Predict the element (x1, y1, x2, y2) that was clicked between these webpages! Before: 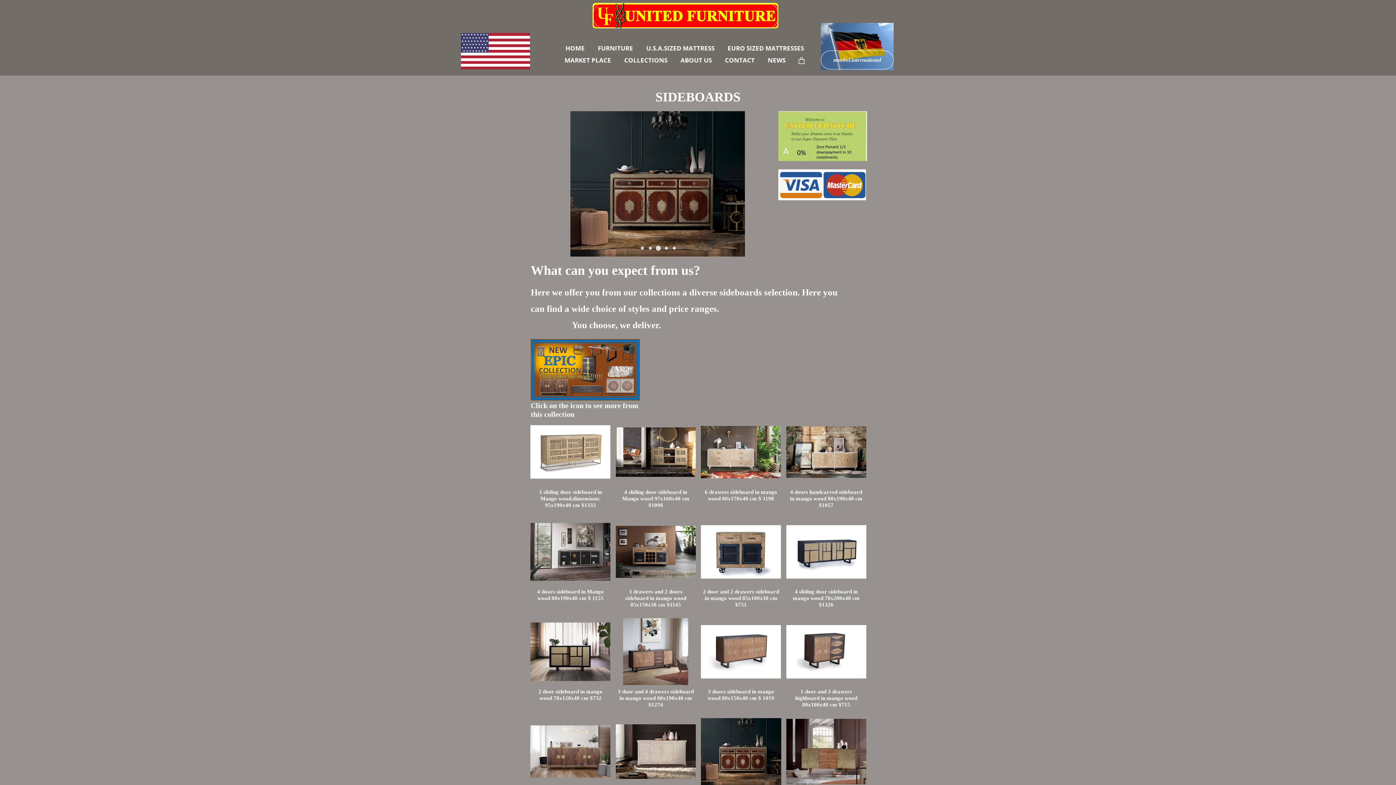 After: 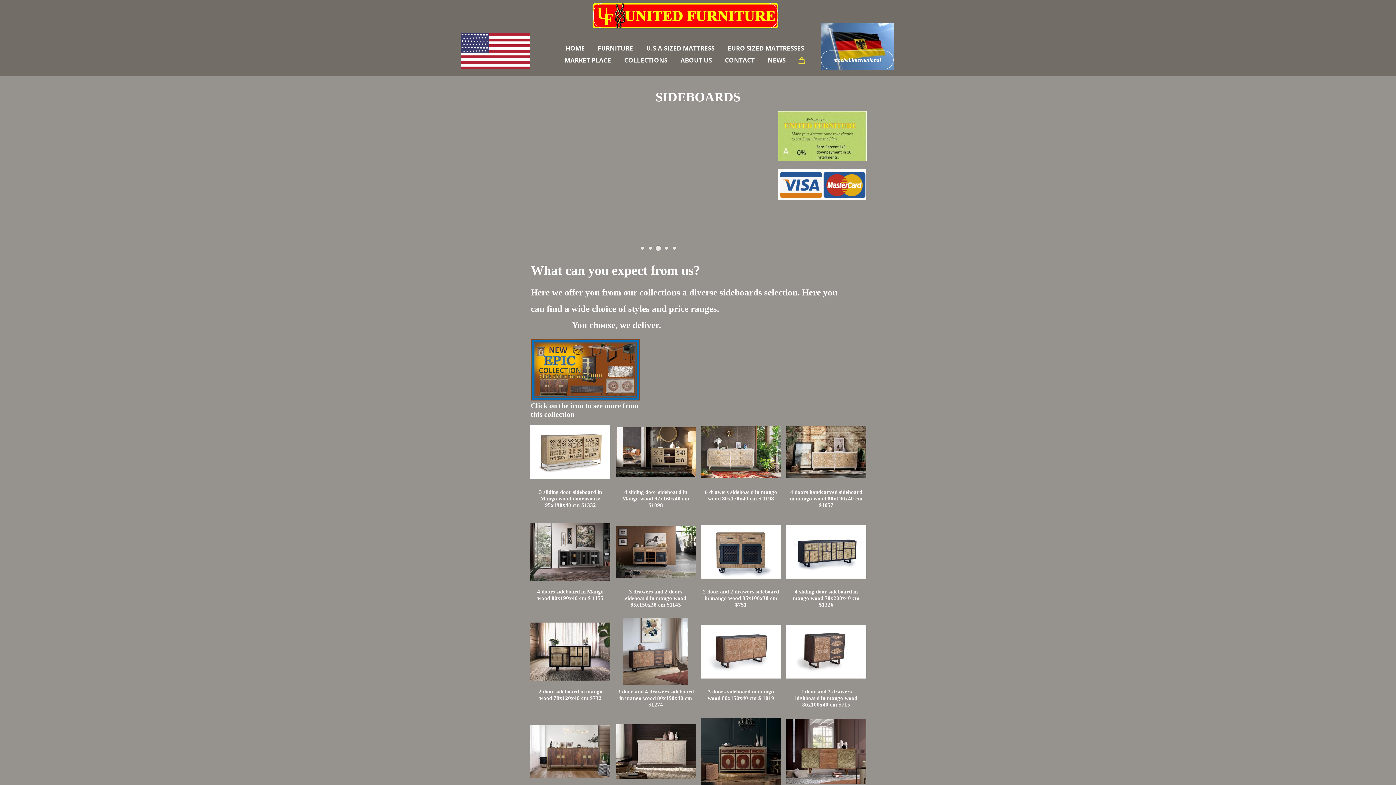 Action: bbox: (788, 54, 807, 66)